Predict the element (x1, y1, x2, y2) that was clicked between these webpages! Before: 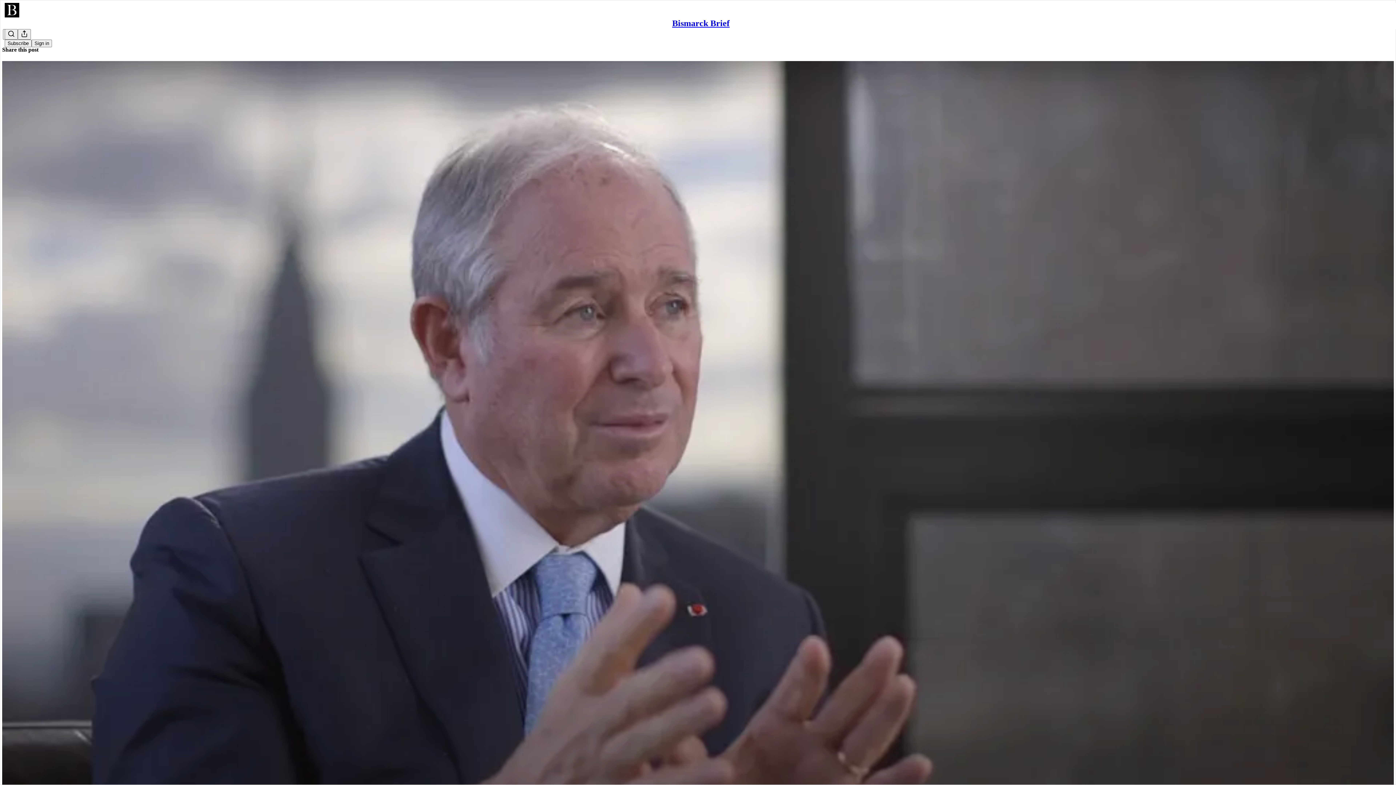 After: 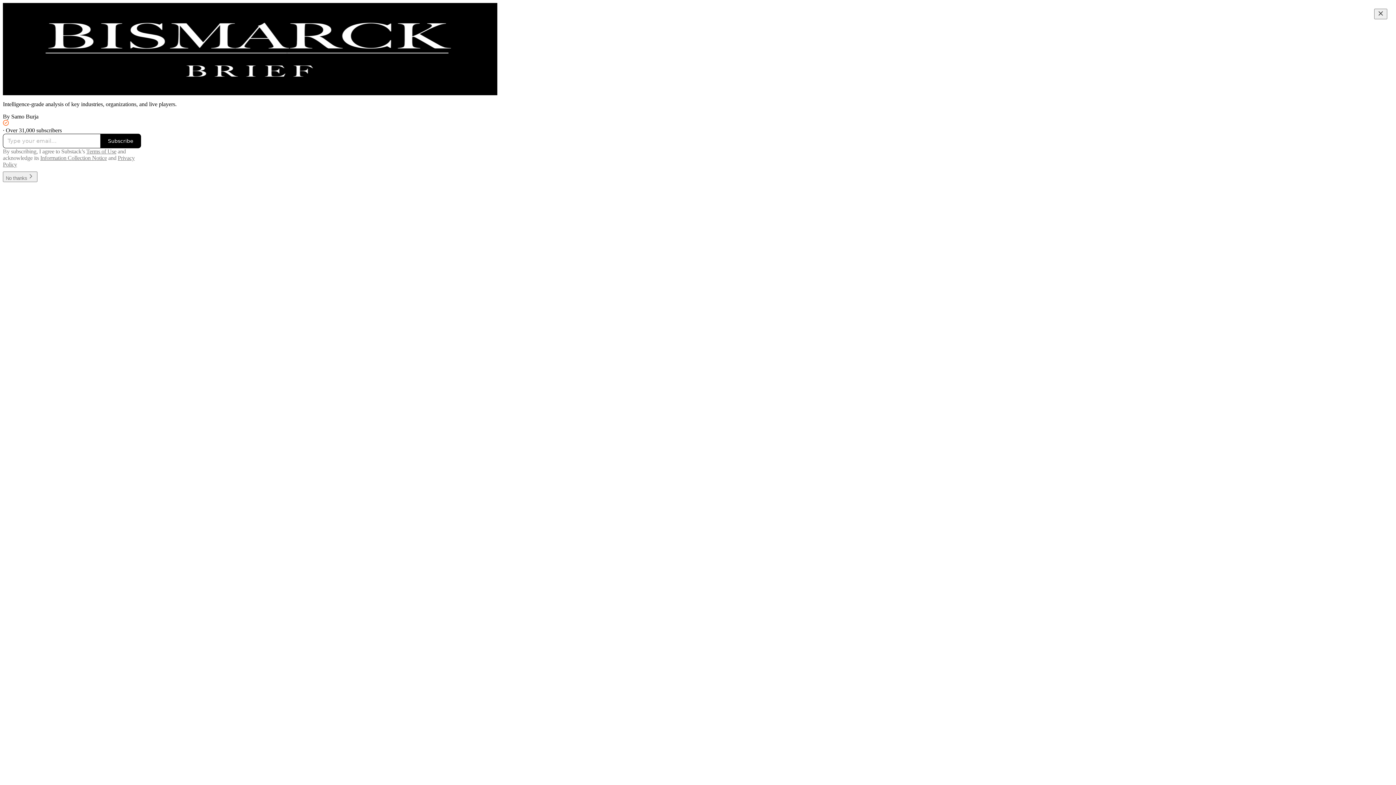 Action: bbox: (4, 2, 1399, 17)